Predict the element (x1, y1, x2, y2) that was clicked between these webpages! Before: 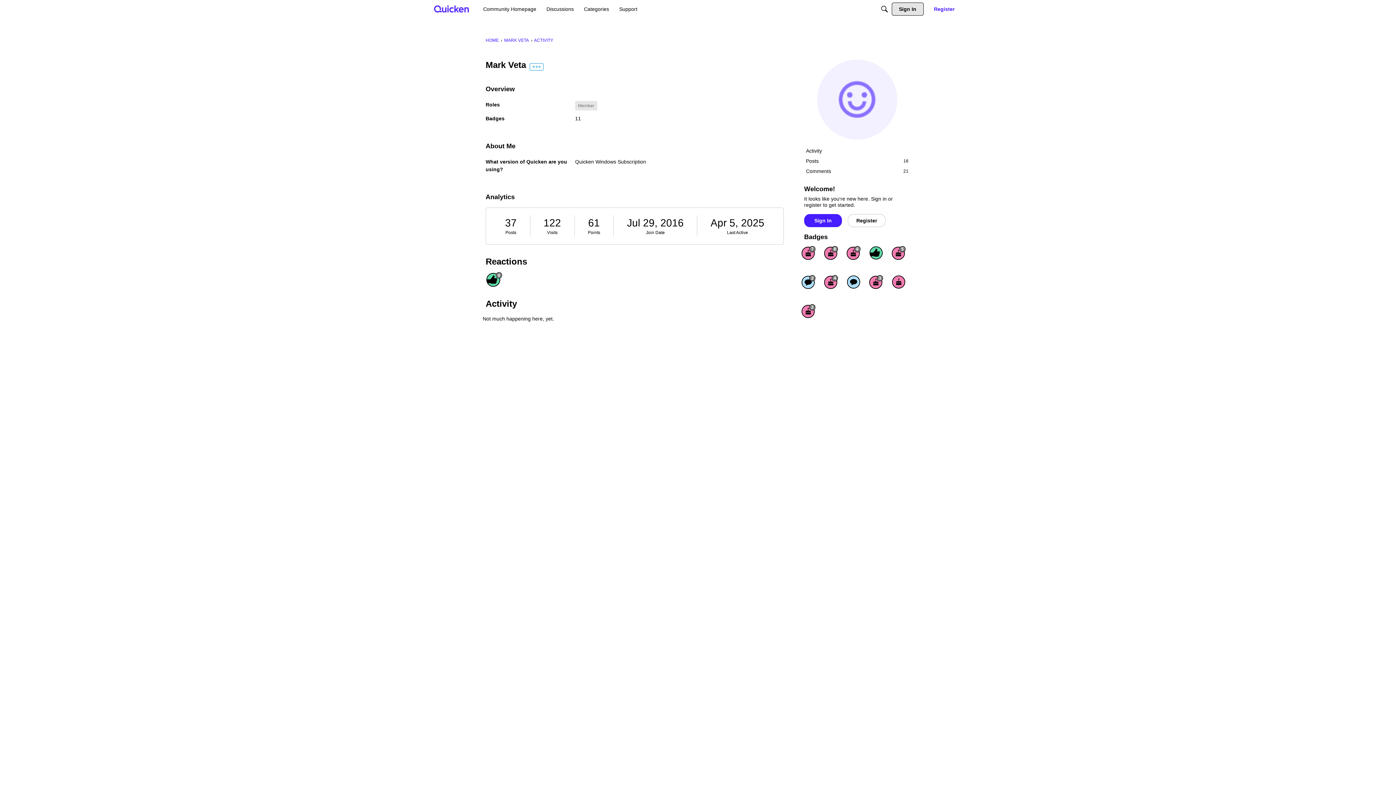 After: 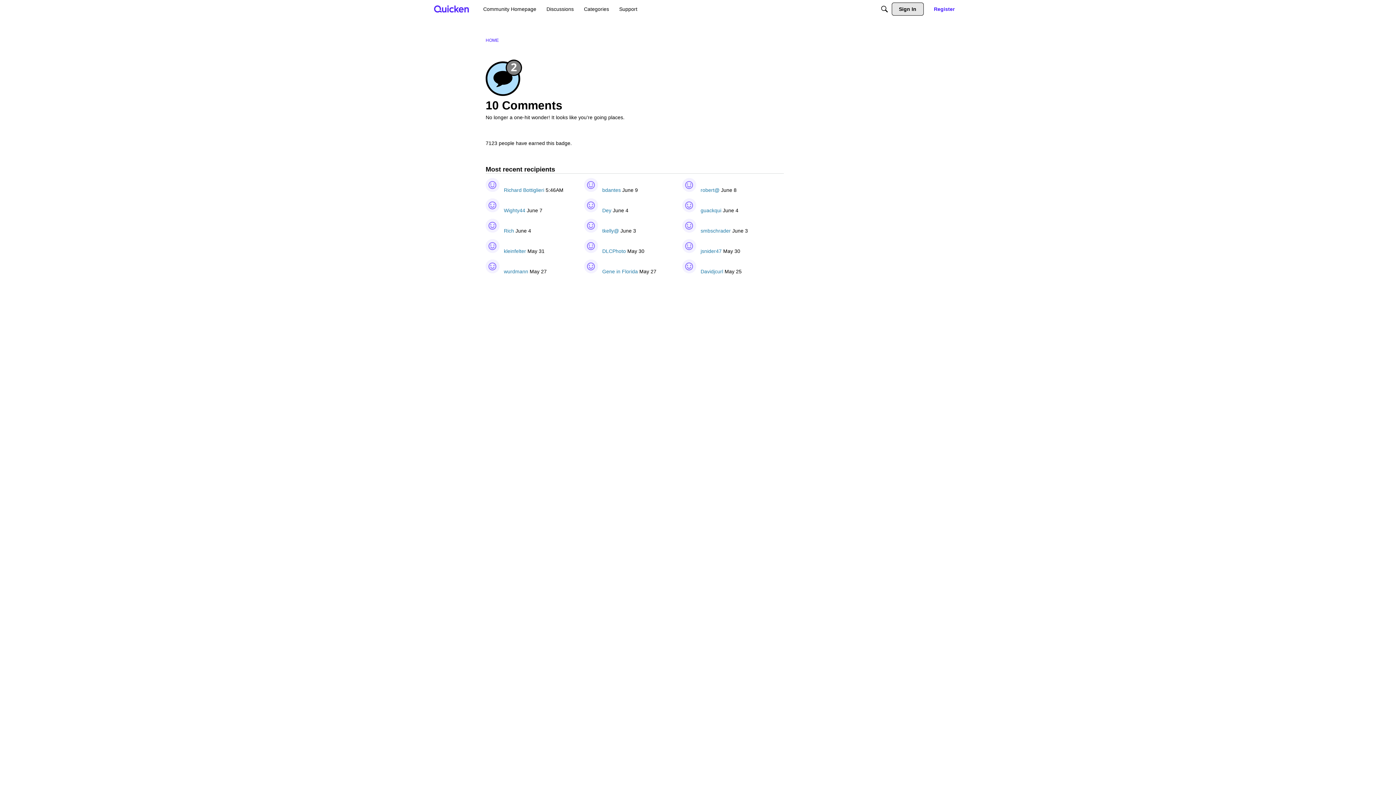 Action: bbox: (801, 275, 815, 289)